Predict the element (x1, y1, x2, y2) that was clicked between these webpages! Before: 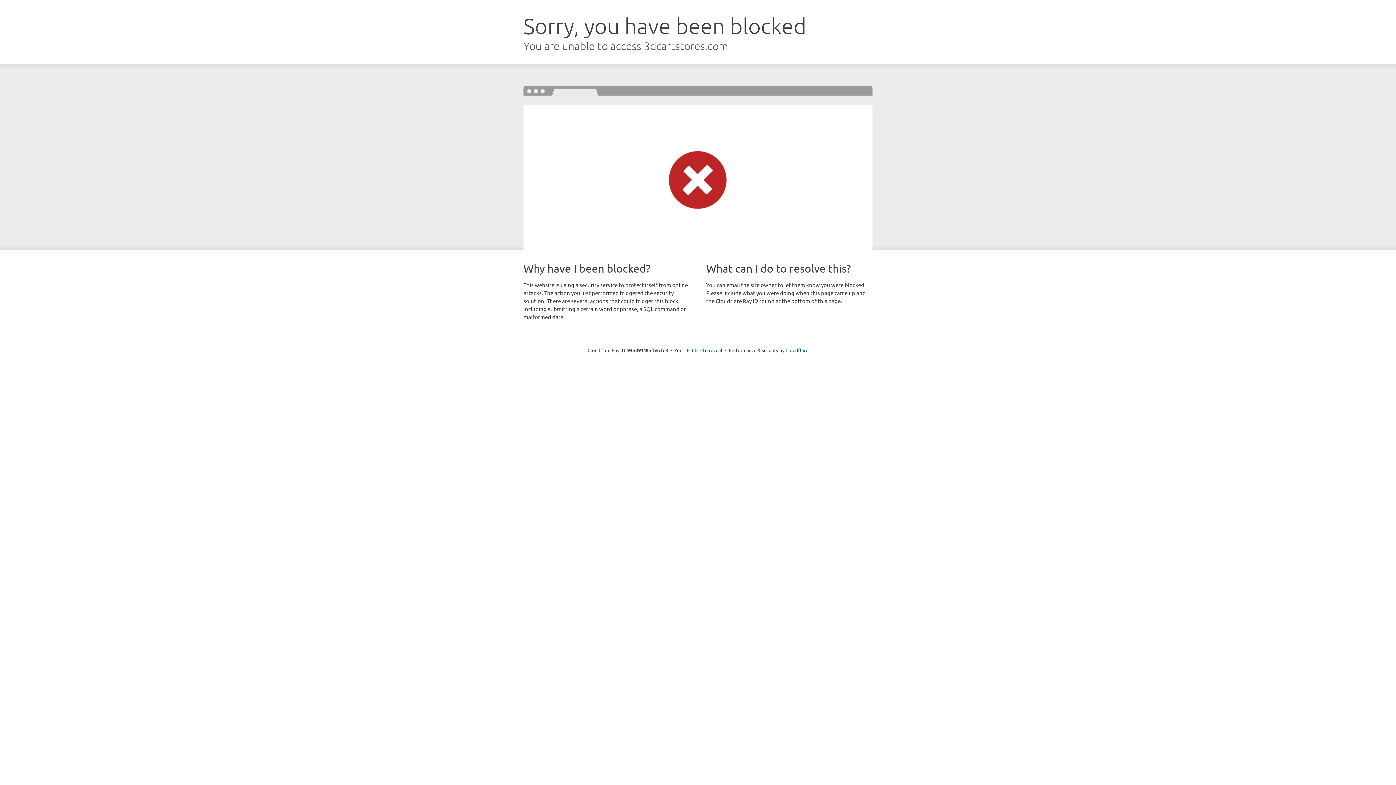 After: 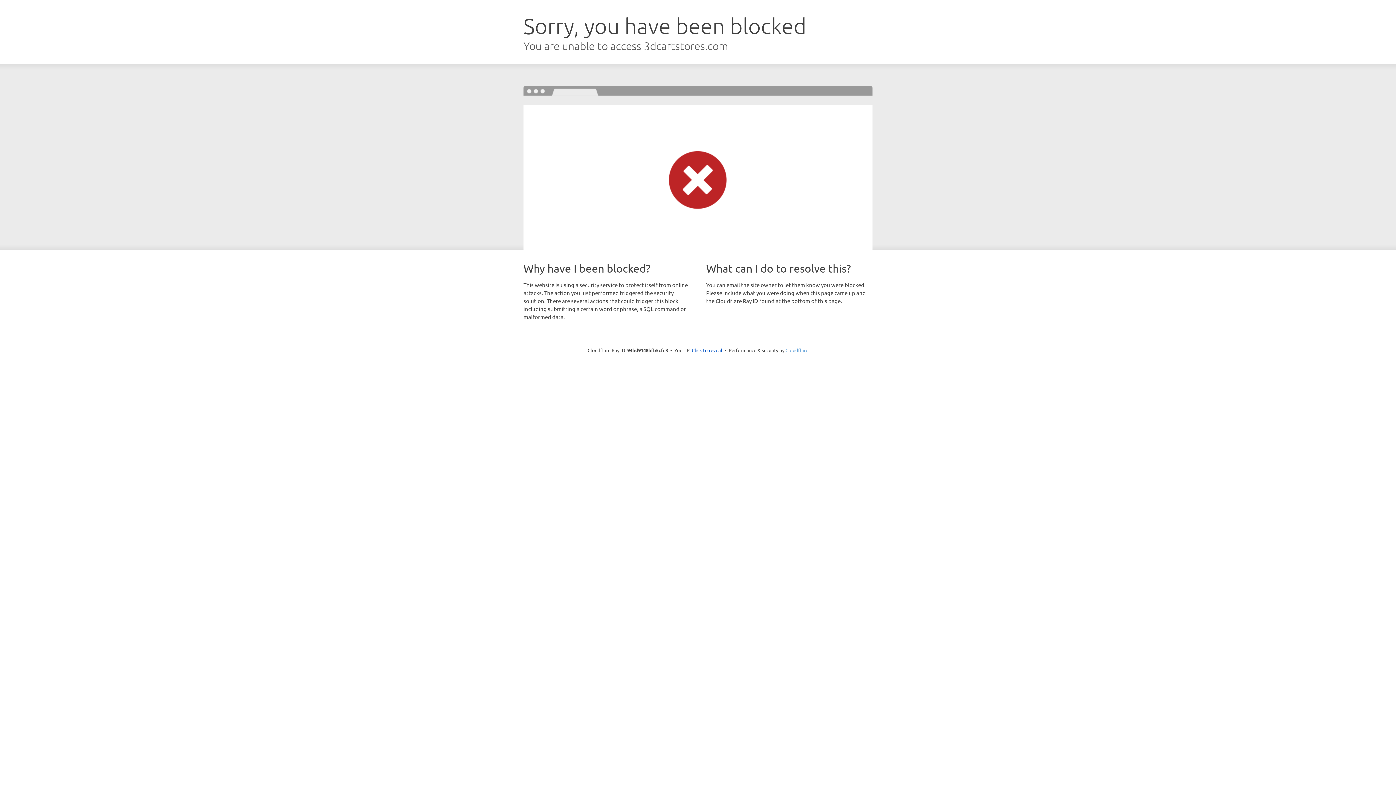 Action: label: Cloudflare bbox: (785, 347, 808, 353)